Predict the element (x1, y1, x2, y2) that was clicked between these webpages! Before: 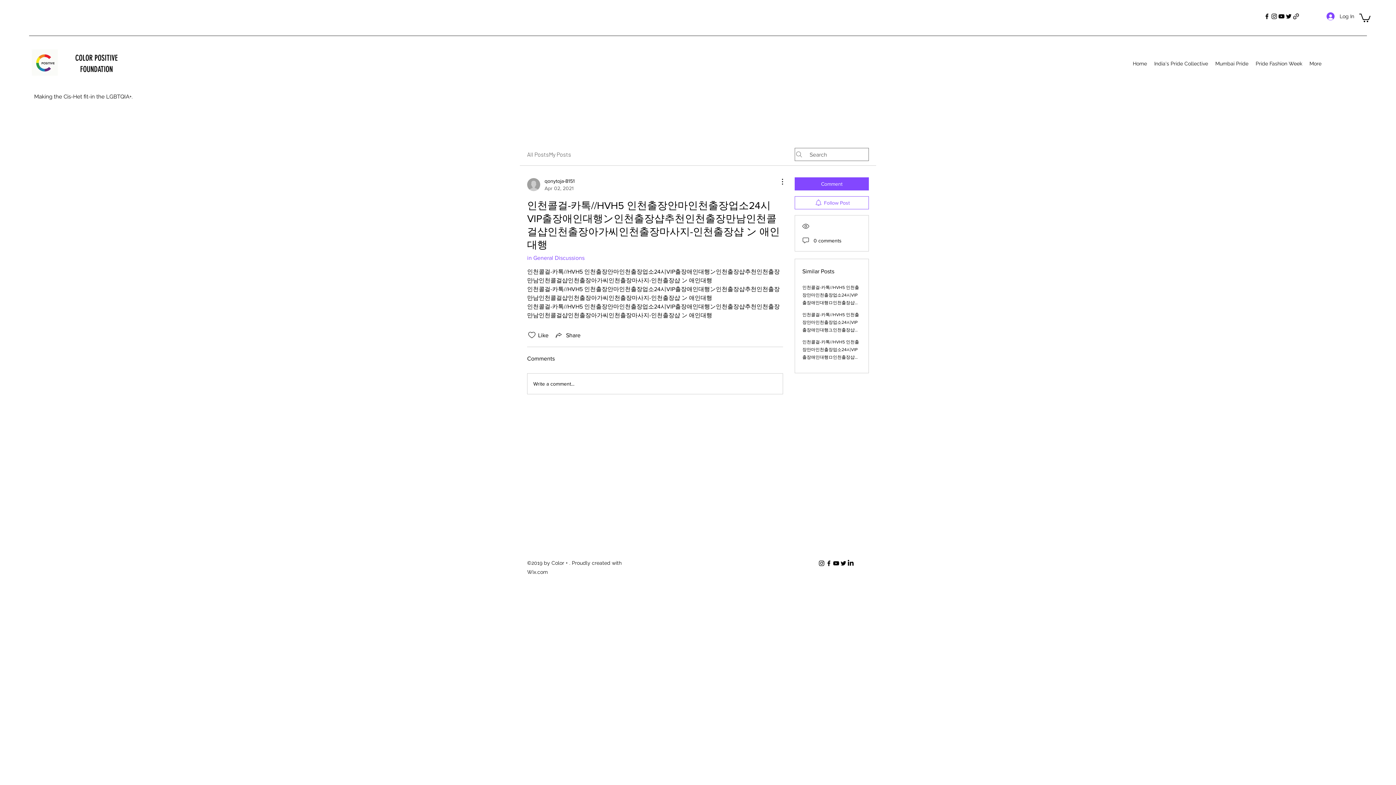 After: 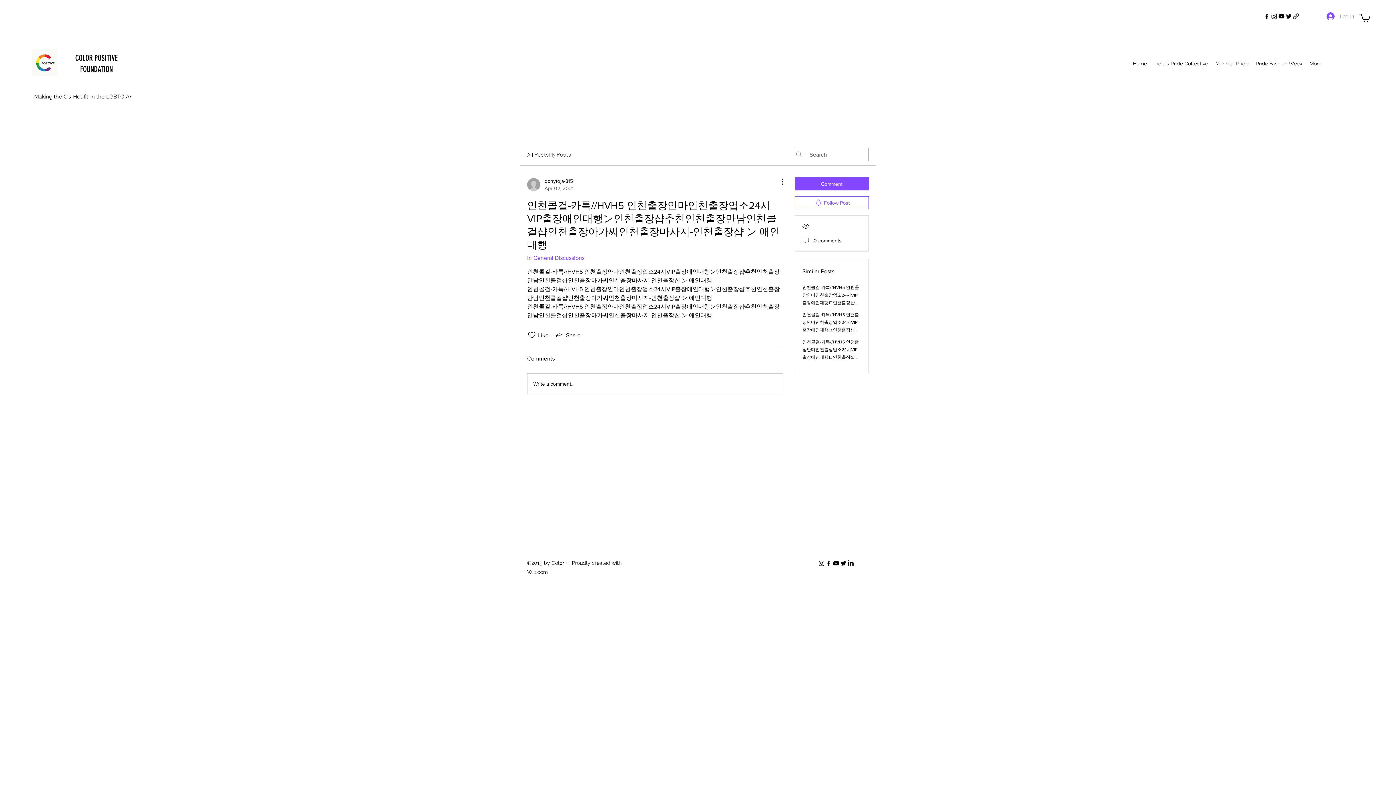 Action: bbox: (1270, 12, 1278, 20) label: instagram